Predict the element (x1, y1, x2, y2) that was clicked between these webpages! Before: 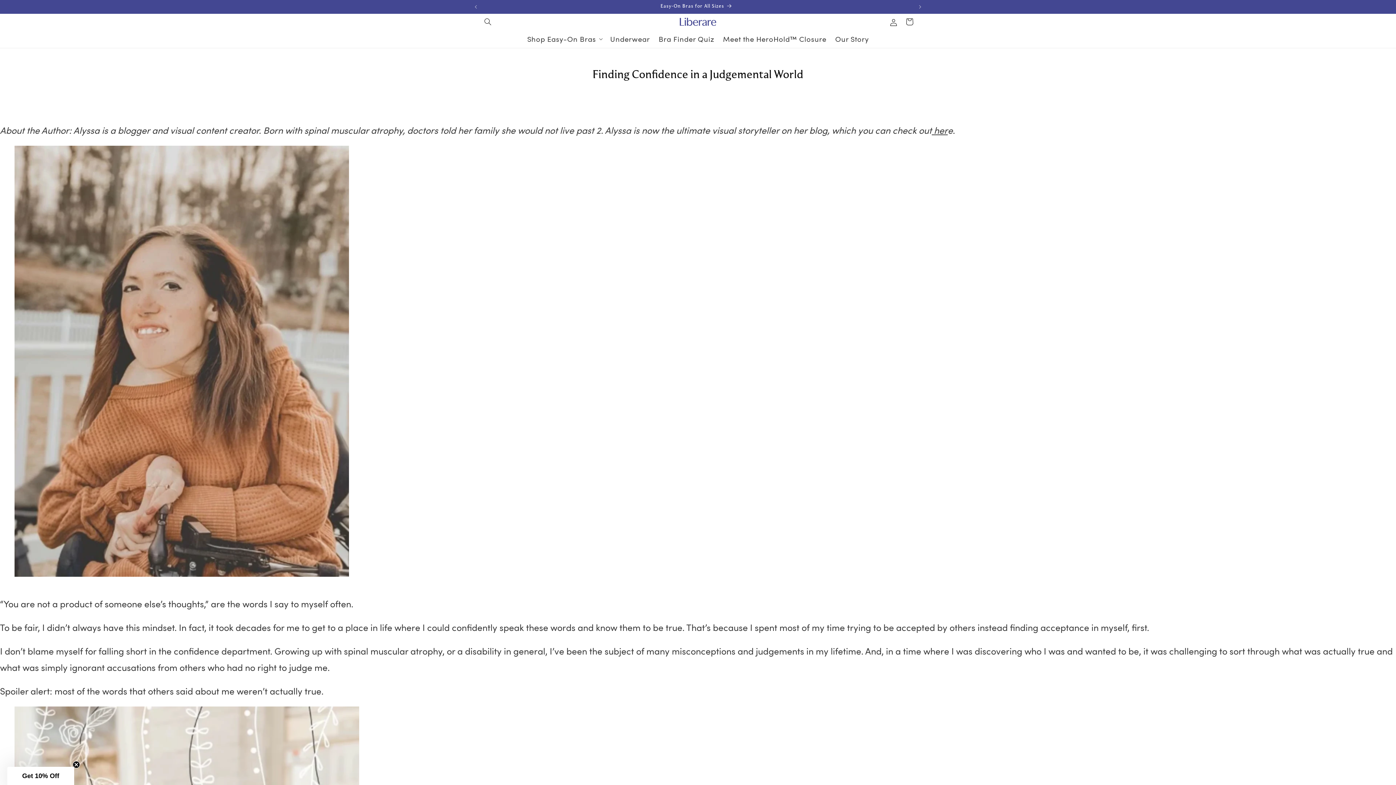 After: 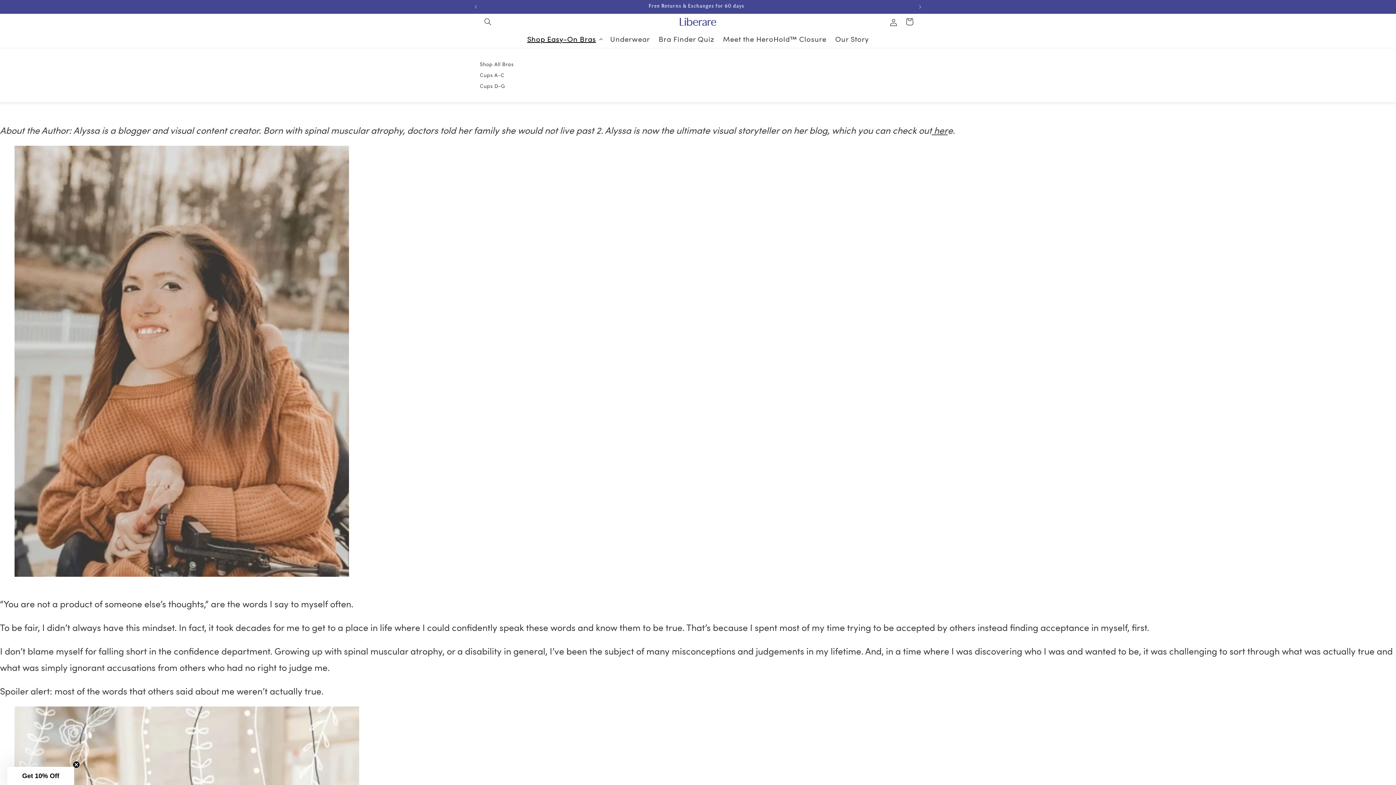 Action: bbox: (522, 29, 605, 48) label: Shop Easy-On Bras